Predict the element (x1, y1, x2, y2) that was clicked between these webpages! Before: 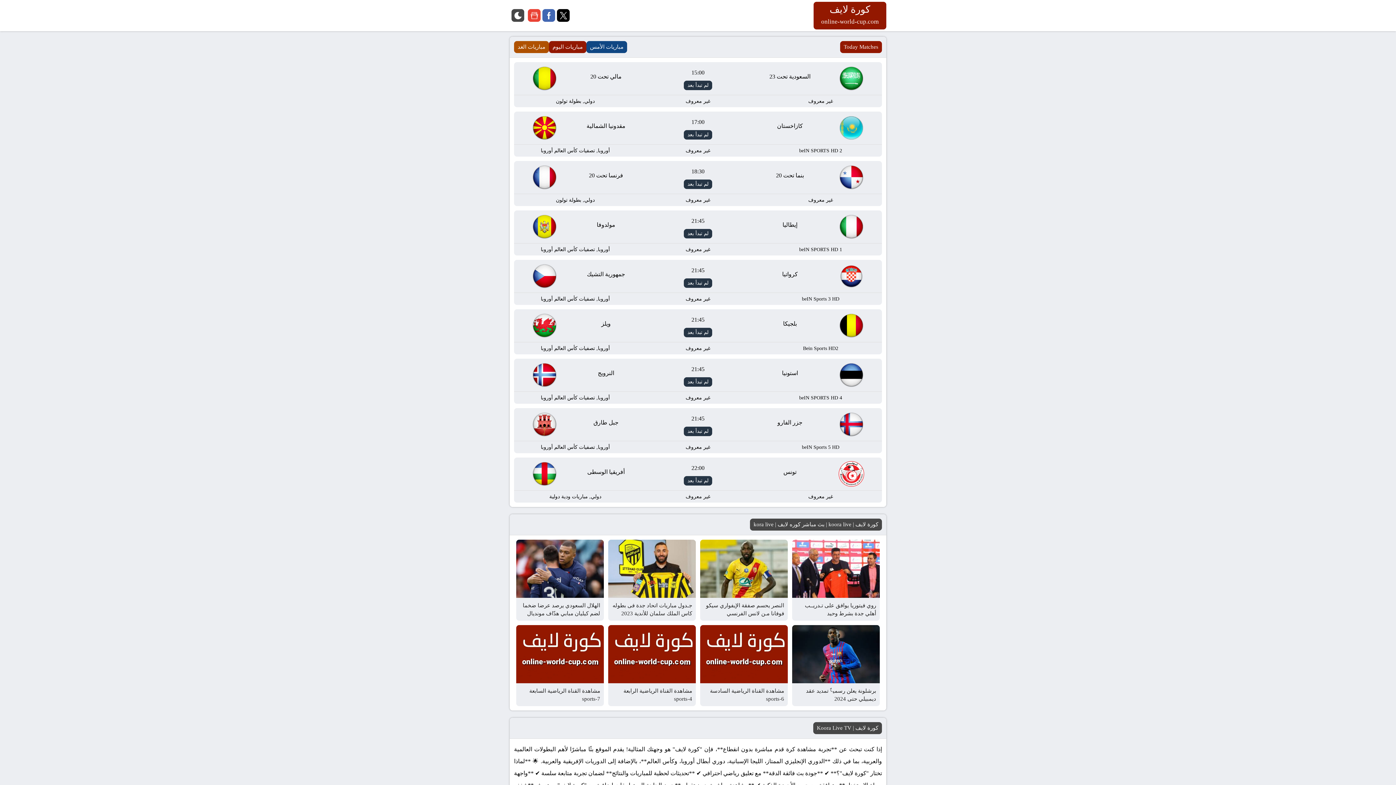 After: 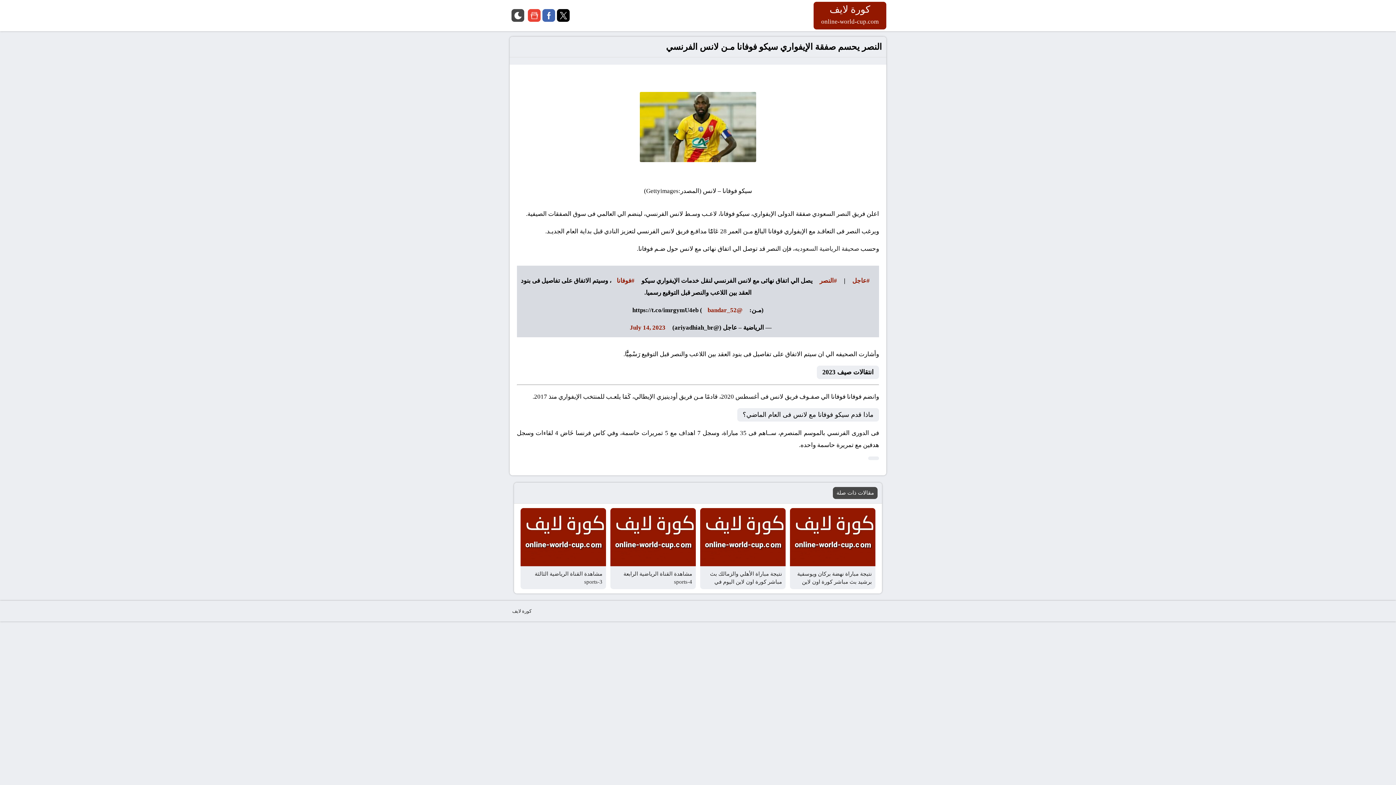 Action: bbox: (700, 540, 788, 598)